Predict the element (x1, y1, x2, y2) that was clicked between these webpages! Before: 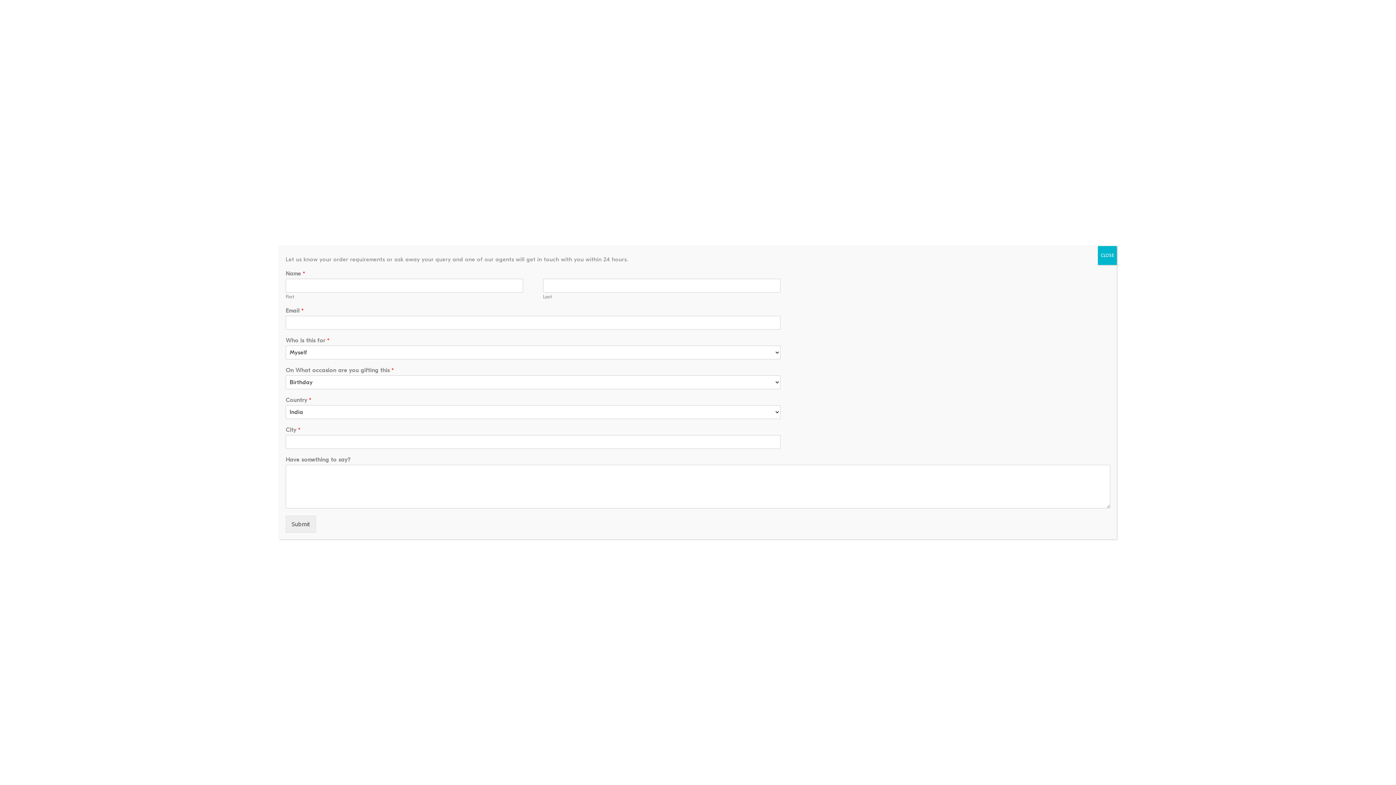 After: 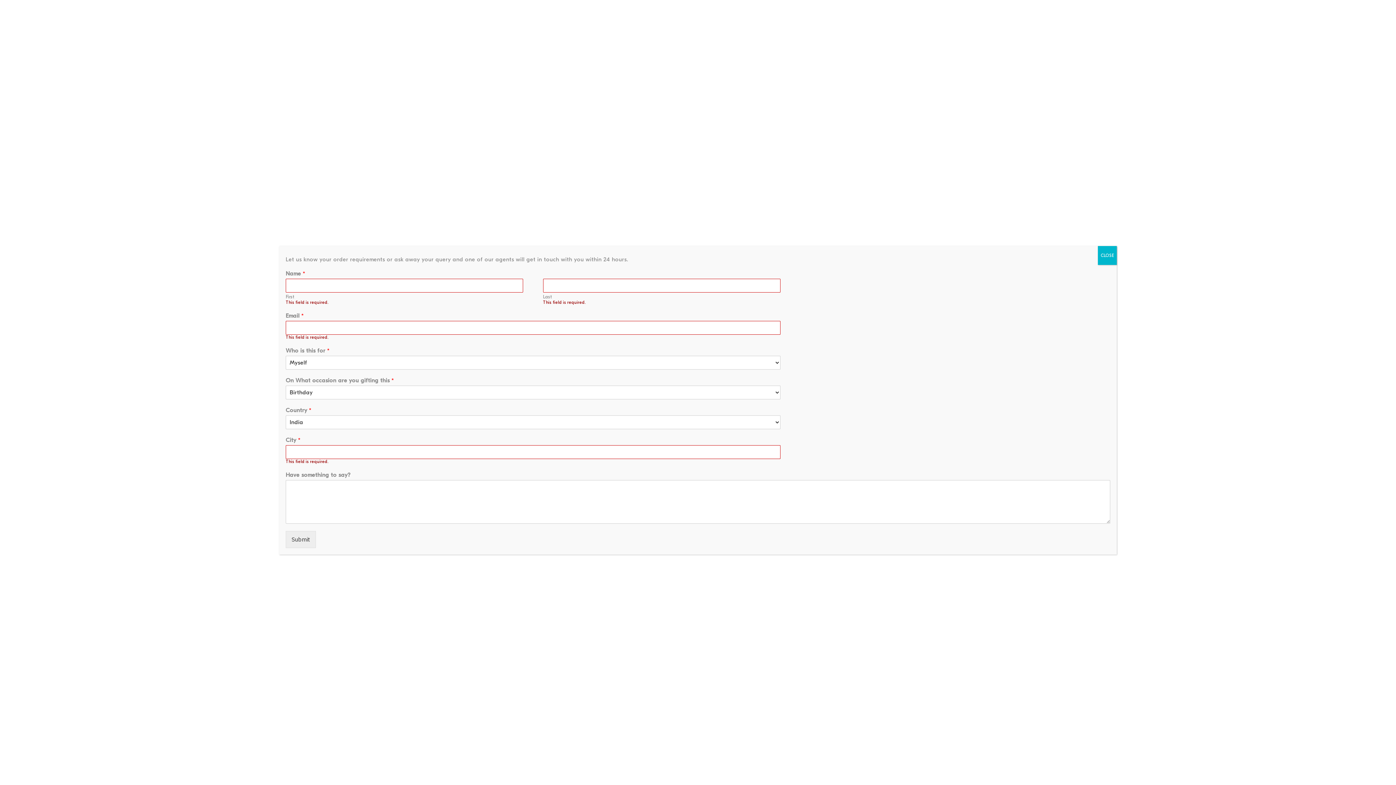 Action: label: Submit bbox: (285, 515, 316, 532)